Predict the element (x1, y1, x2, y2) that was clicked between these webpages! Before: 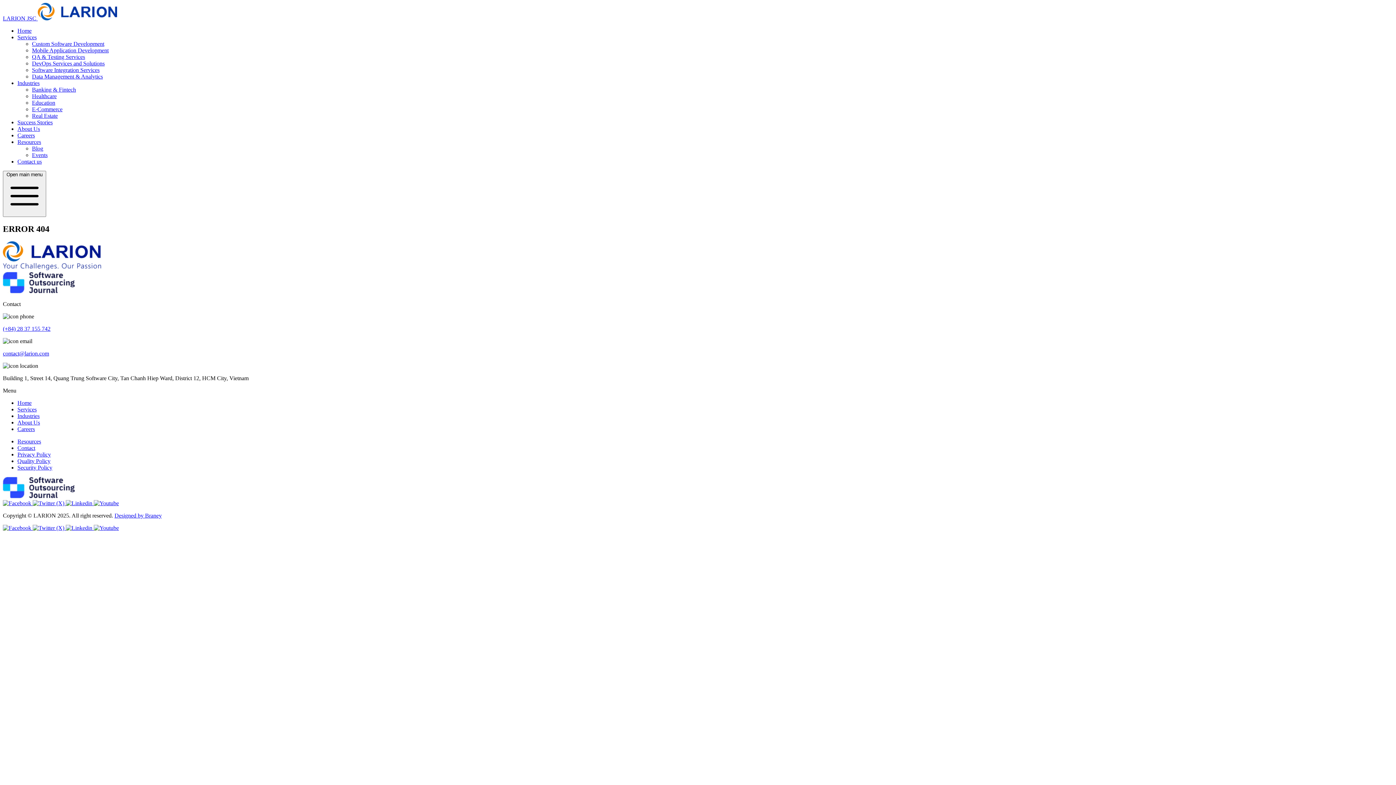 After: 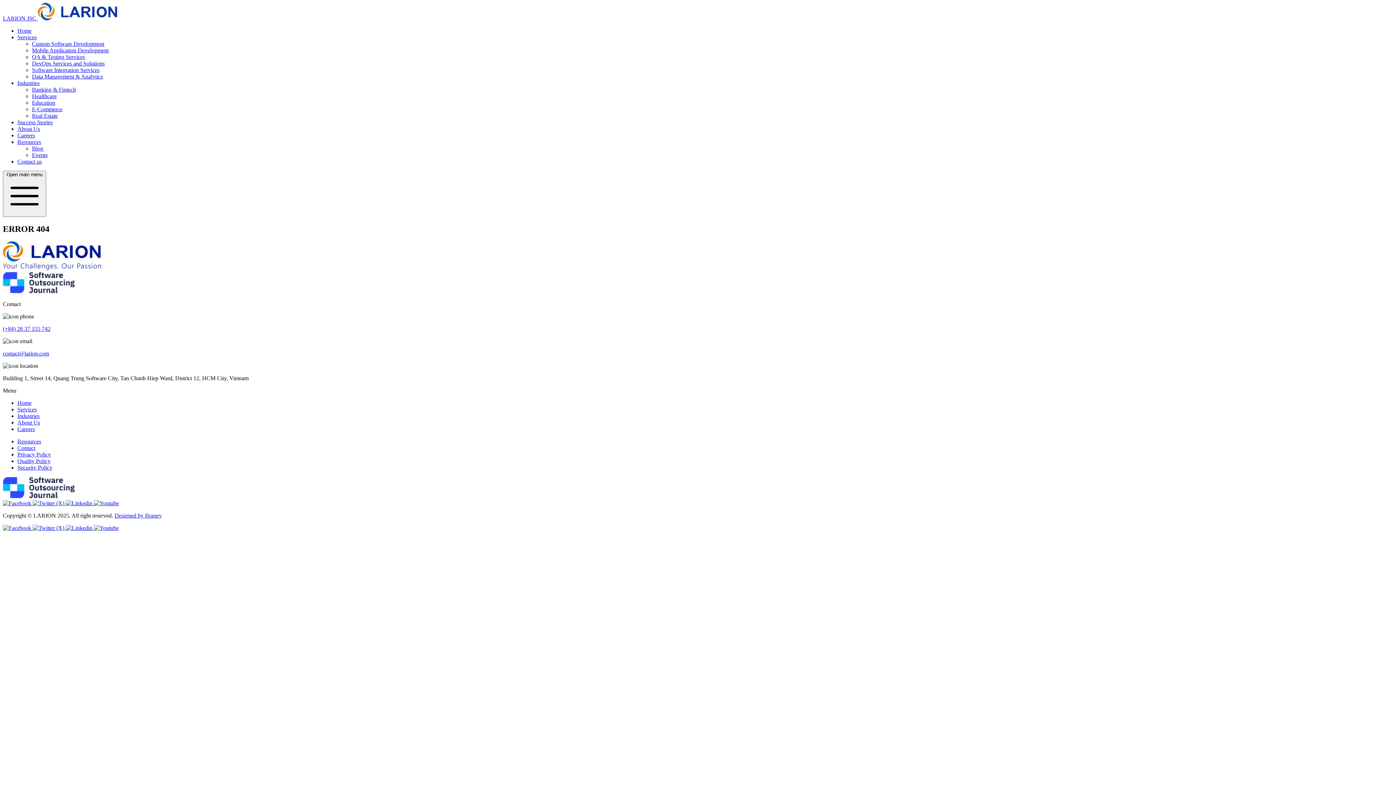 Action: bbox: (32, 500, 65, 506) label:  